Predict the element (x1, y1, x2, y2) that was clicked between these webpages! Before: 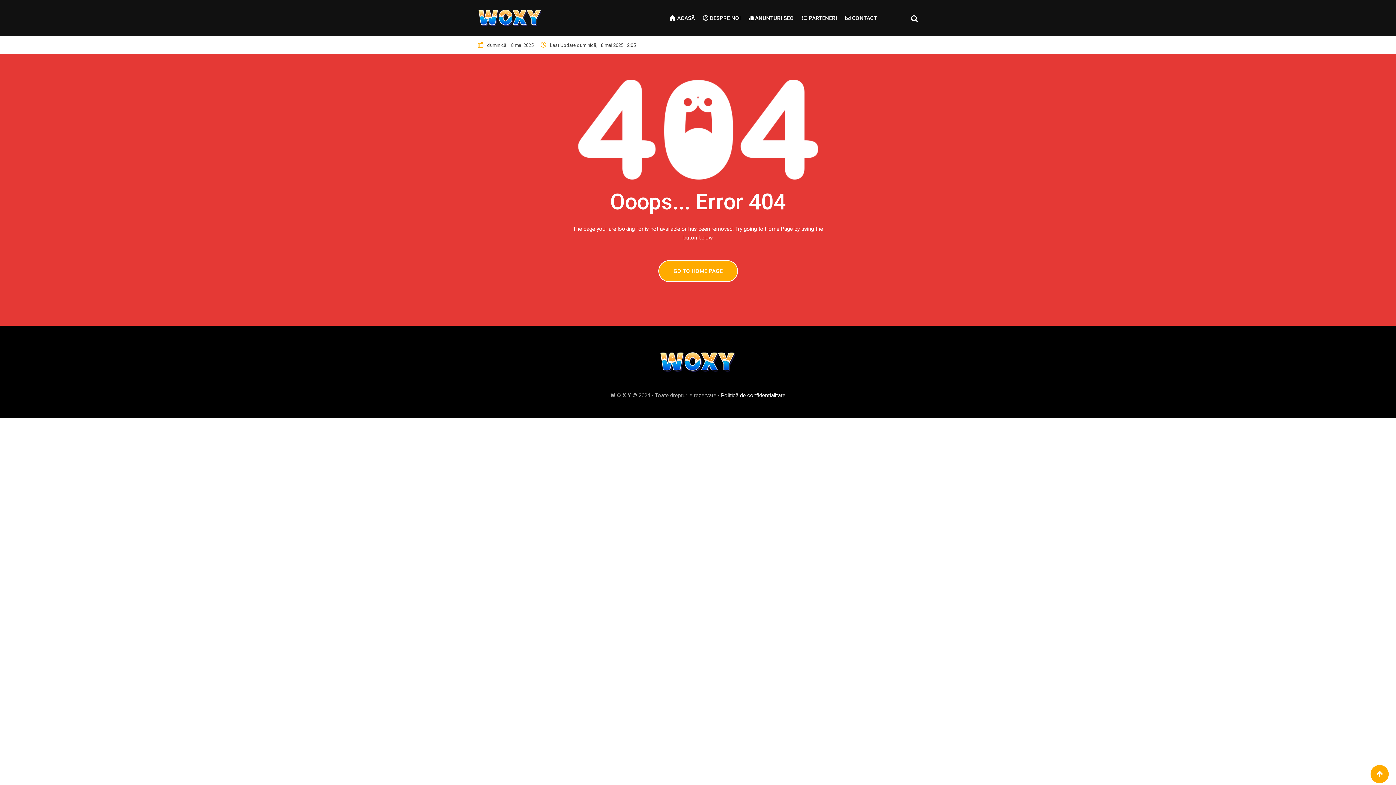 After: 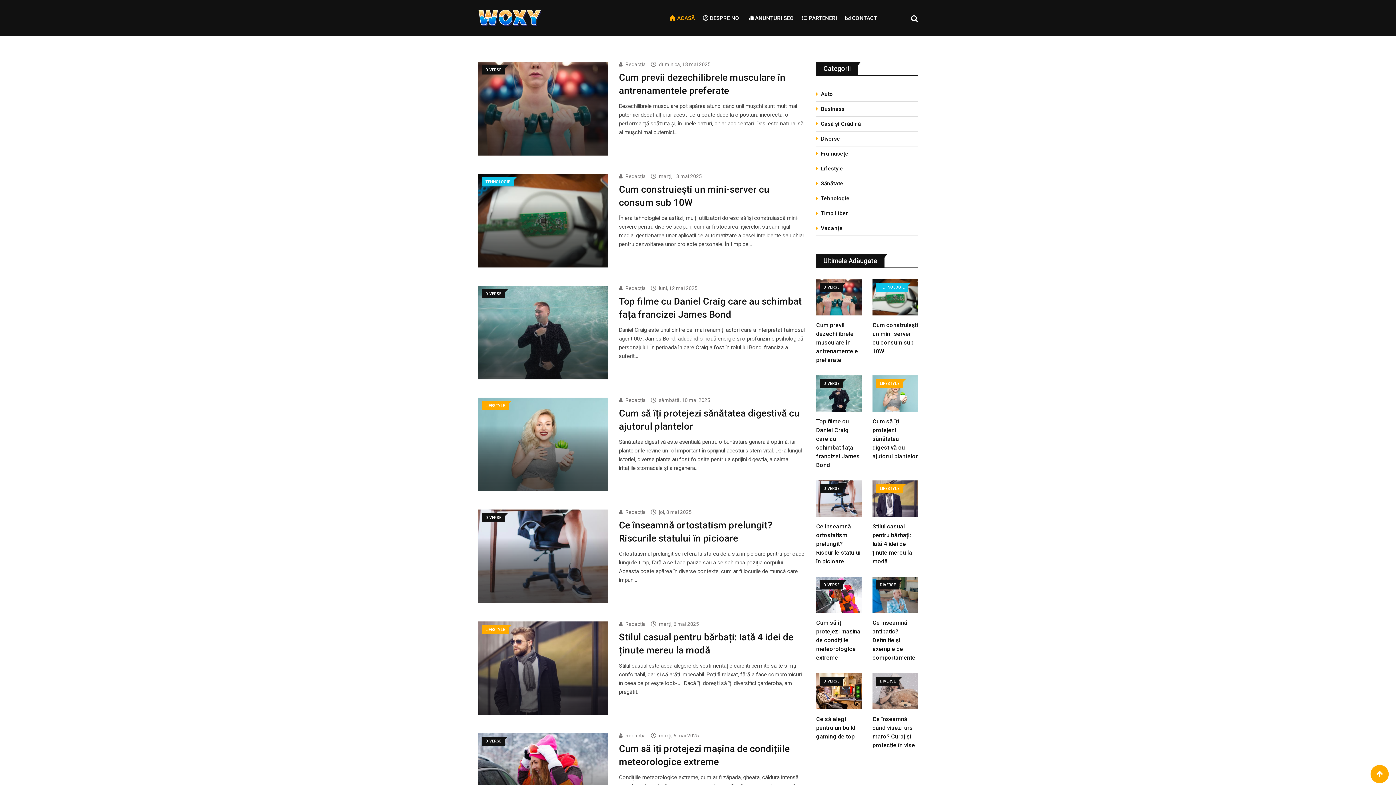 Action: bbox: (478, 0, 542, 36)